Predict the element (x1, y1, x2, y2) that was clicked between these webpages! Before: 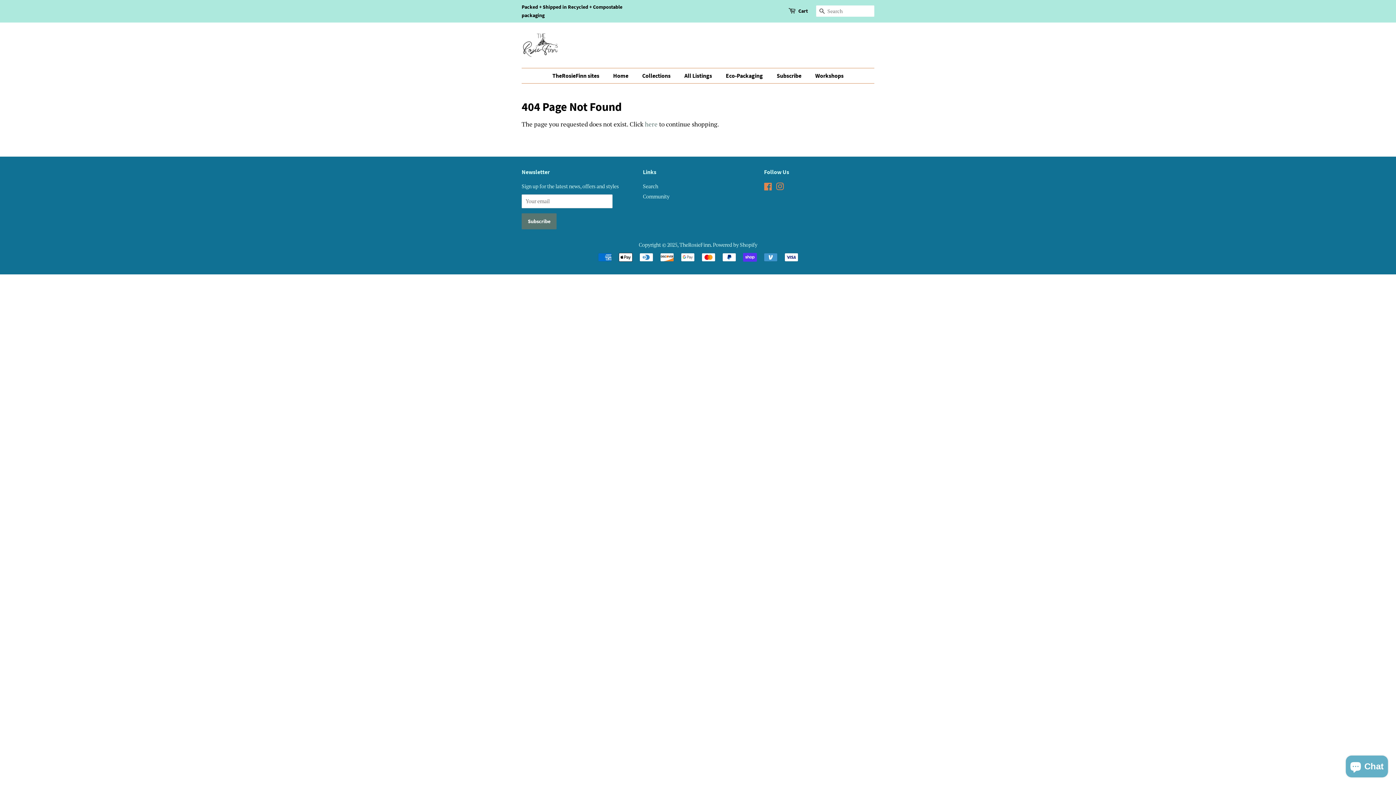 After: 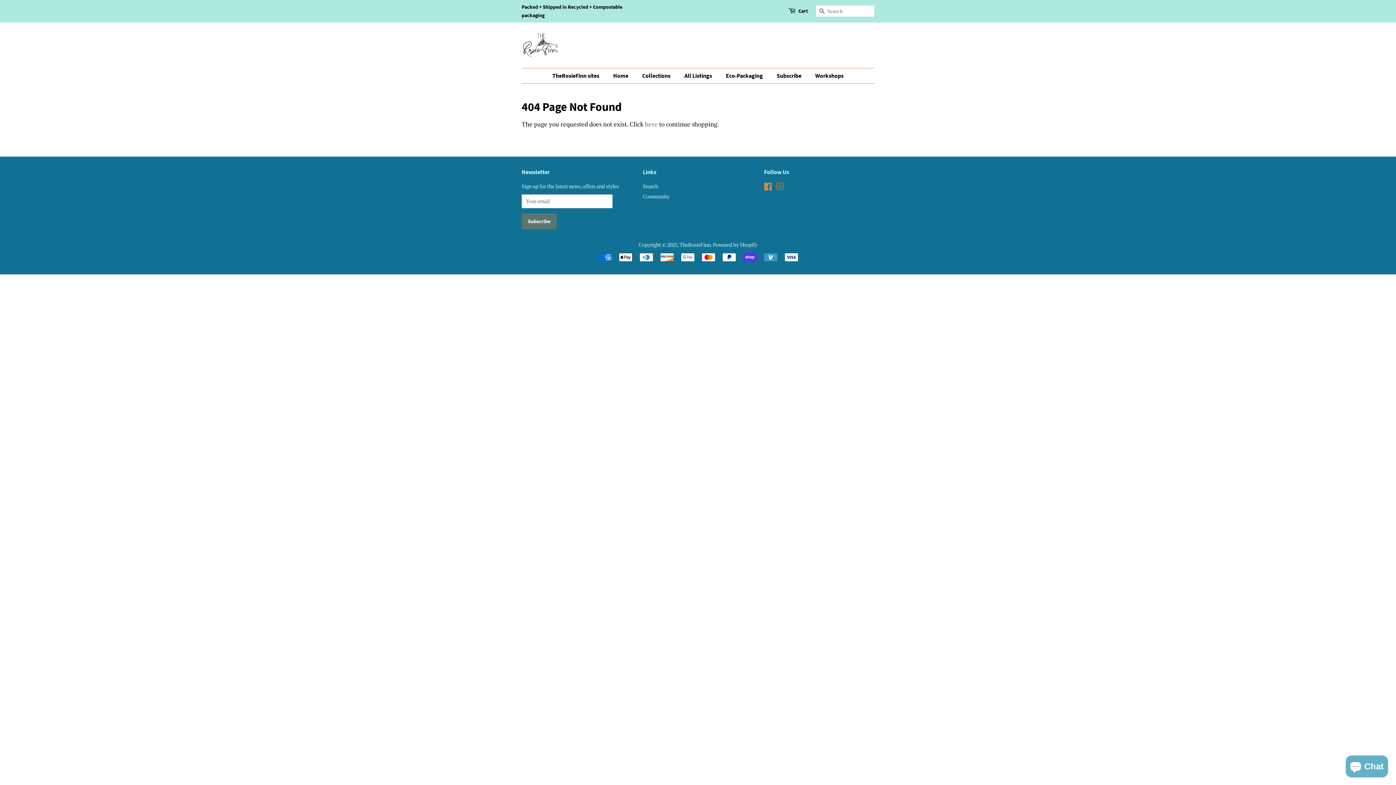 Action: bbox: (776, 184, 784, 191) label: Instagram